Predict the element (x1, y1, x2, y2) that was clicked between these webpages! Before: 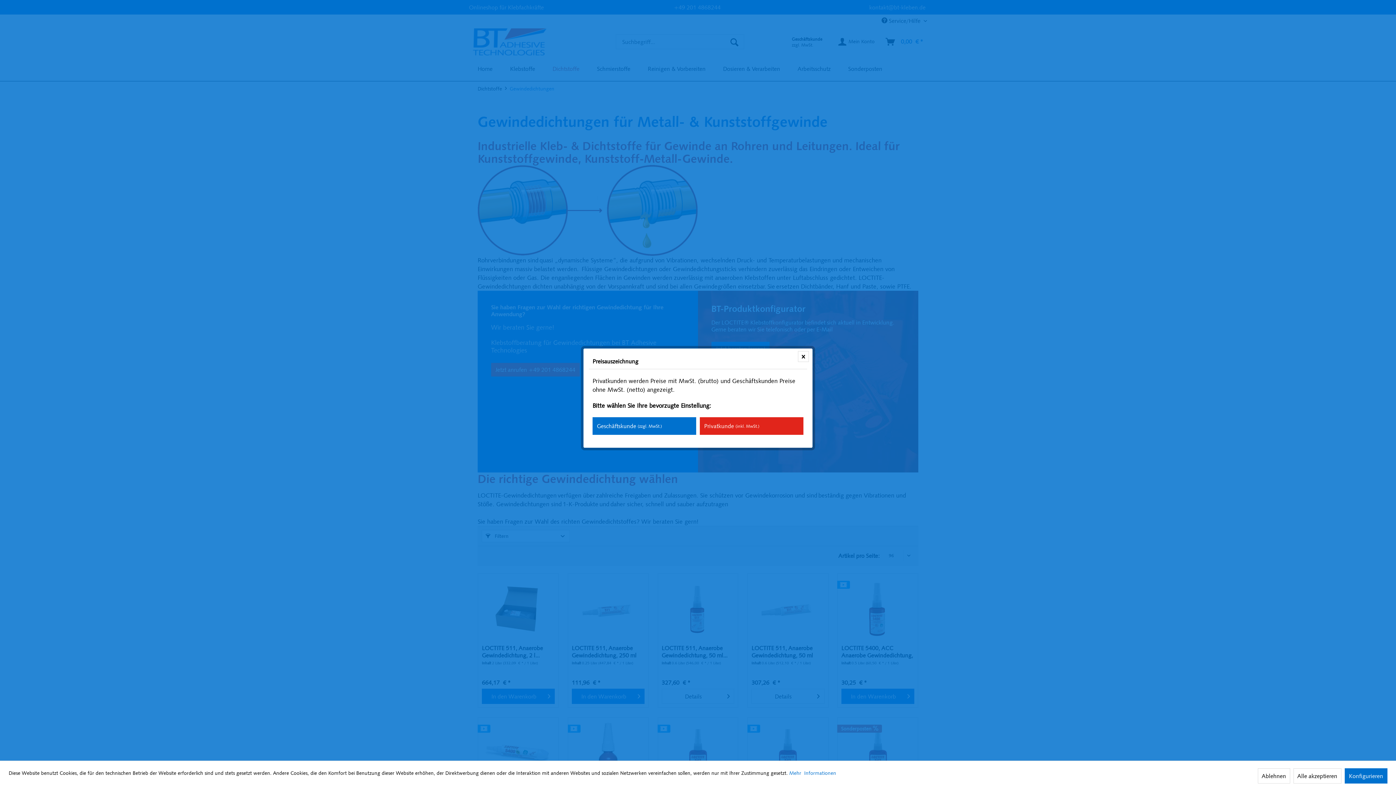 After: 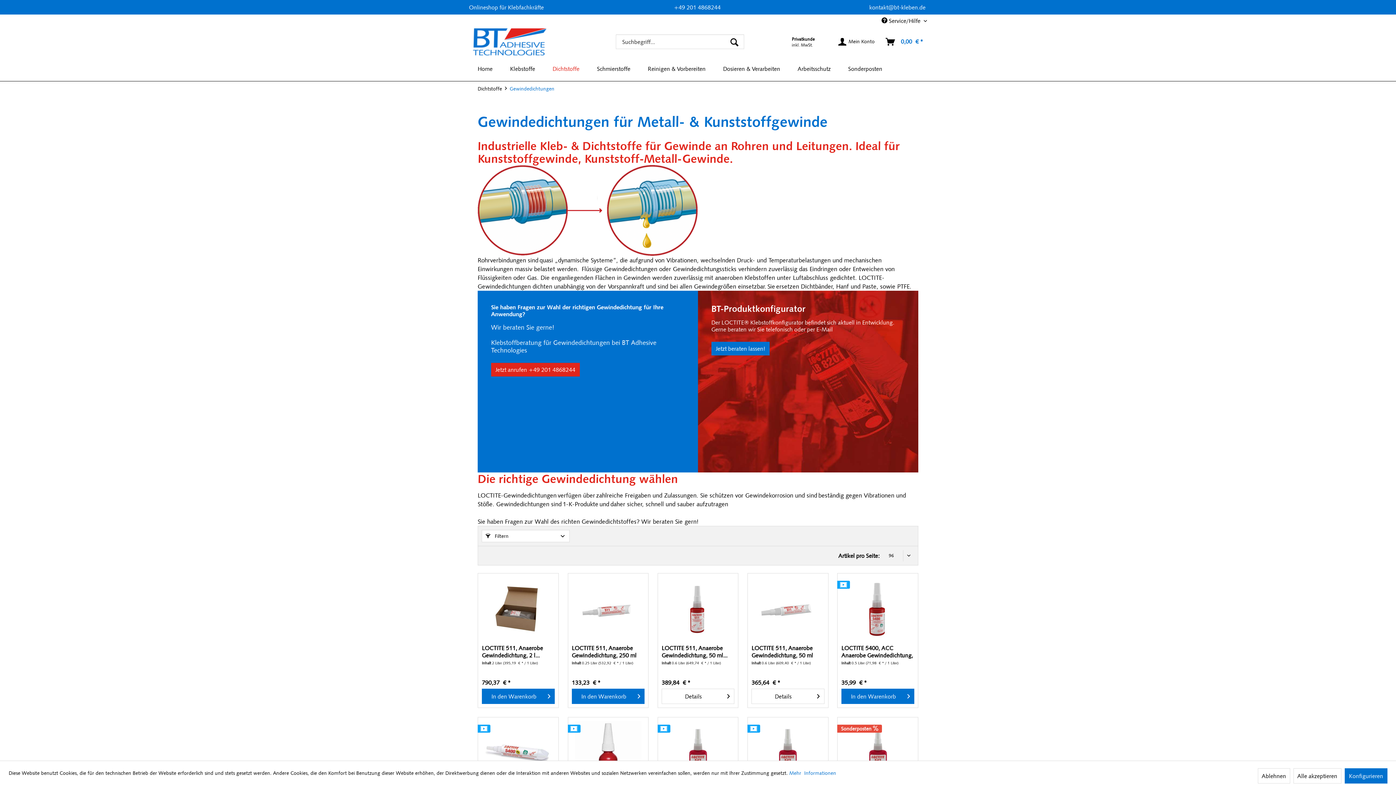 Action: bbox: (700, 417, 803, 435) label: Privatkunde (inkl. MwSt.)